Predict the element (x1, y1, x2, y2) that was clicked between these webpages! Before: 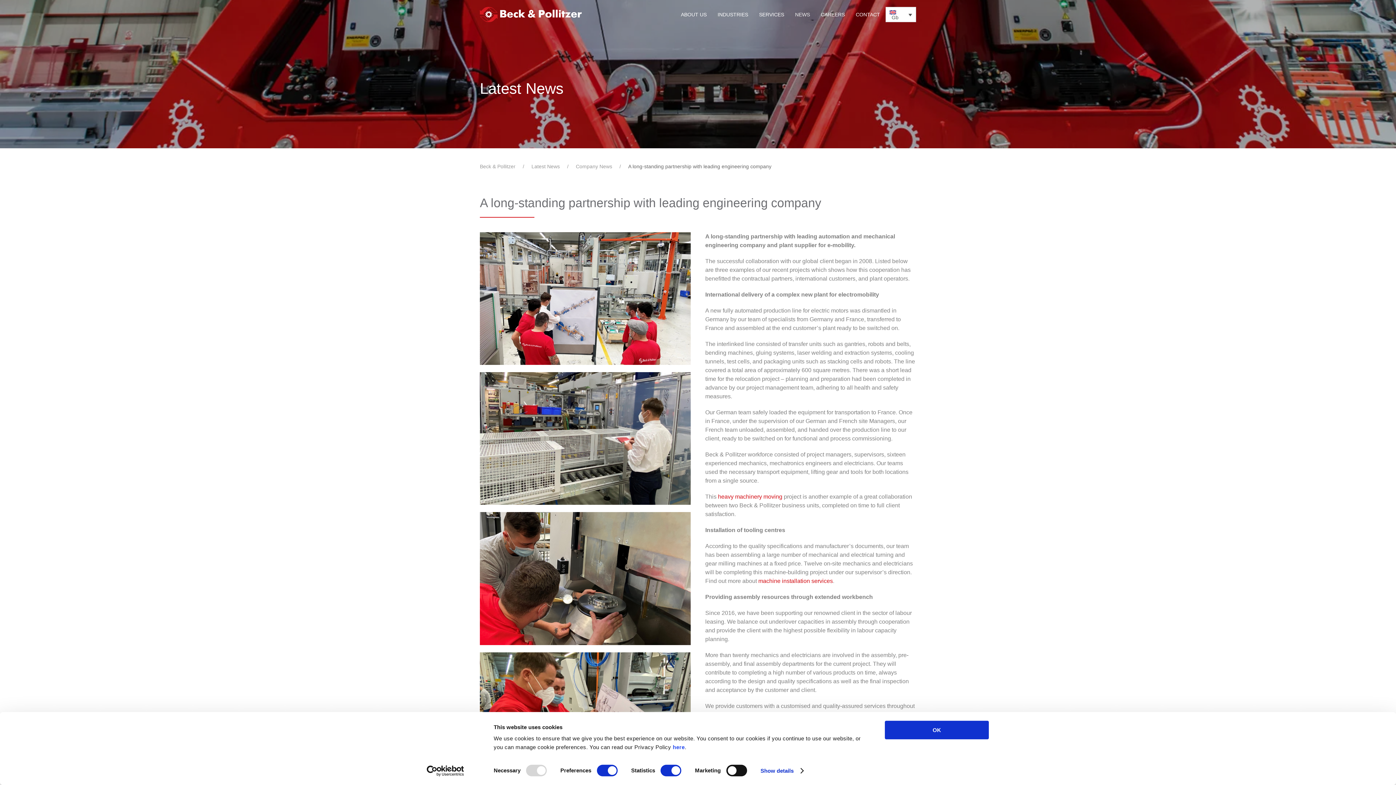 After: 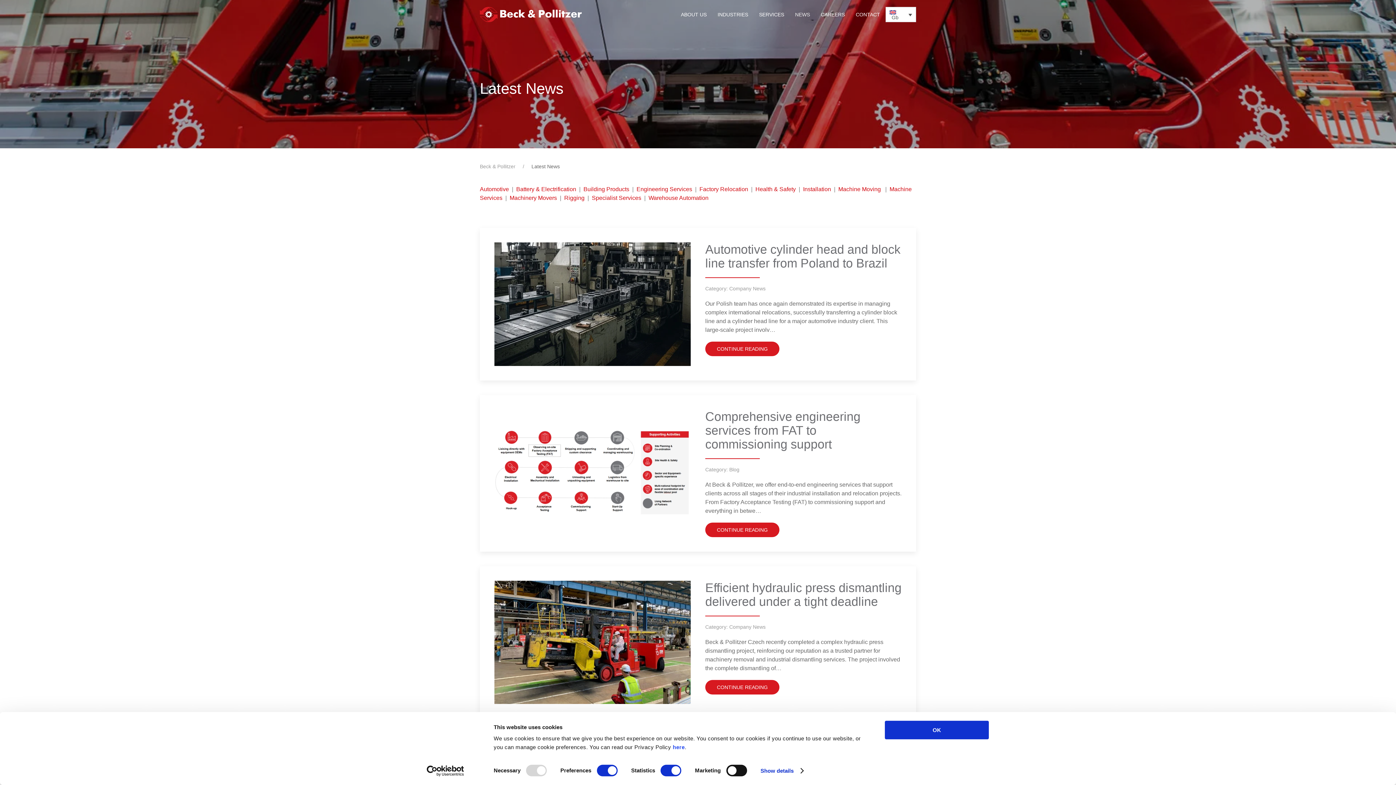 Action: label: Latest News bbox: (531, 163, 560, 169)